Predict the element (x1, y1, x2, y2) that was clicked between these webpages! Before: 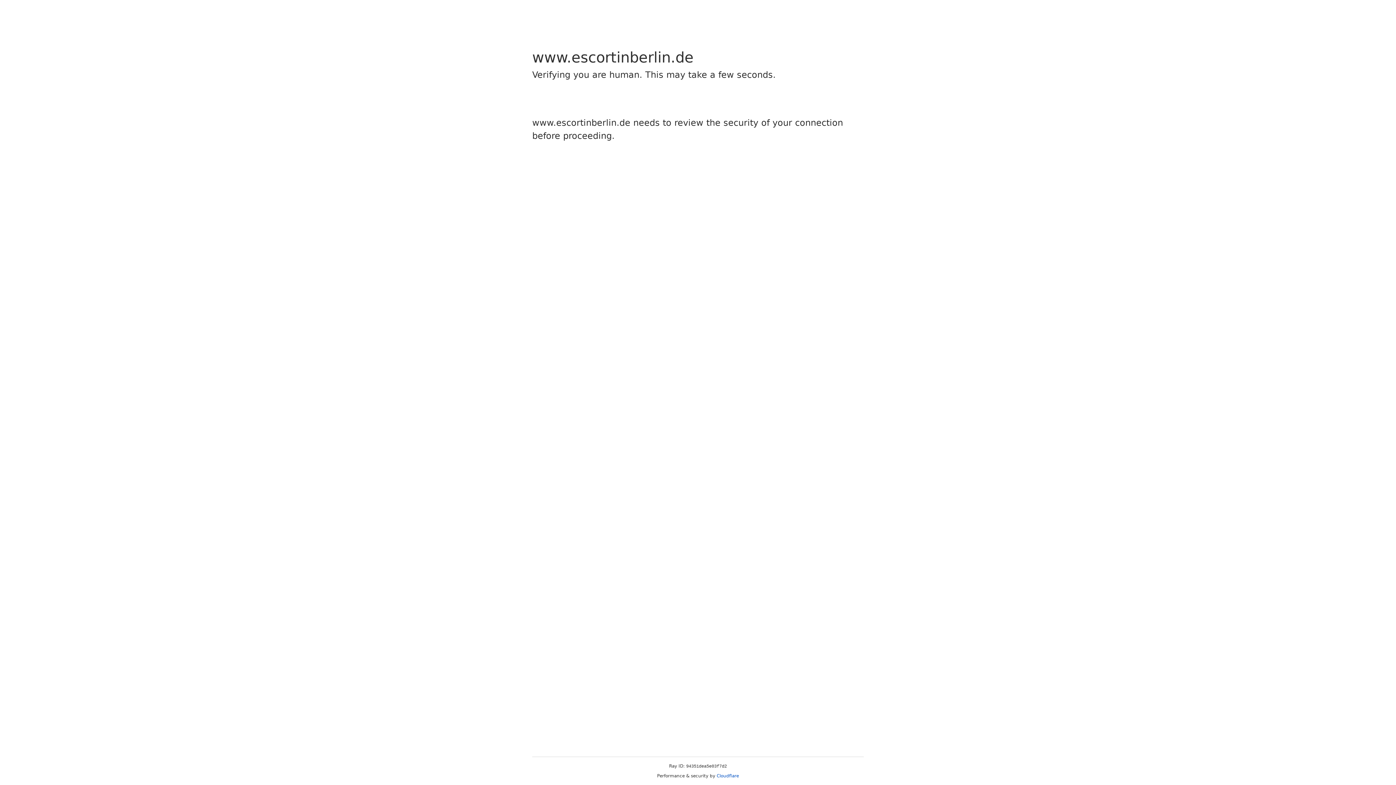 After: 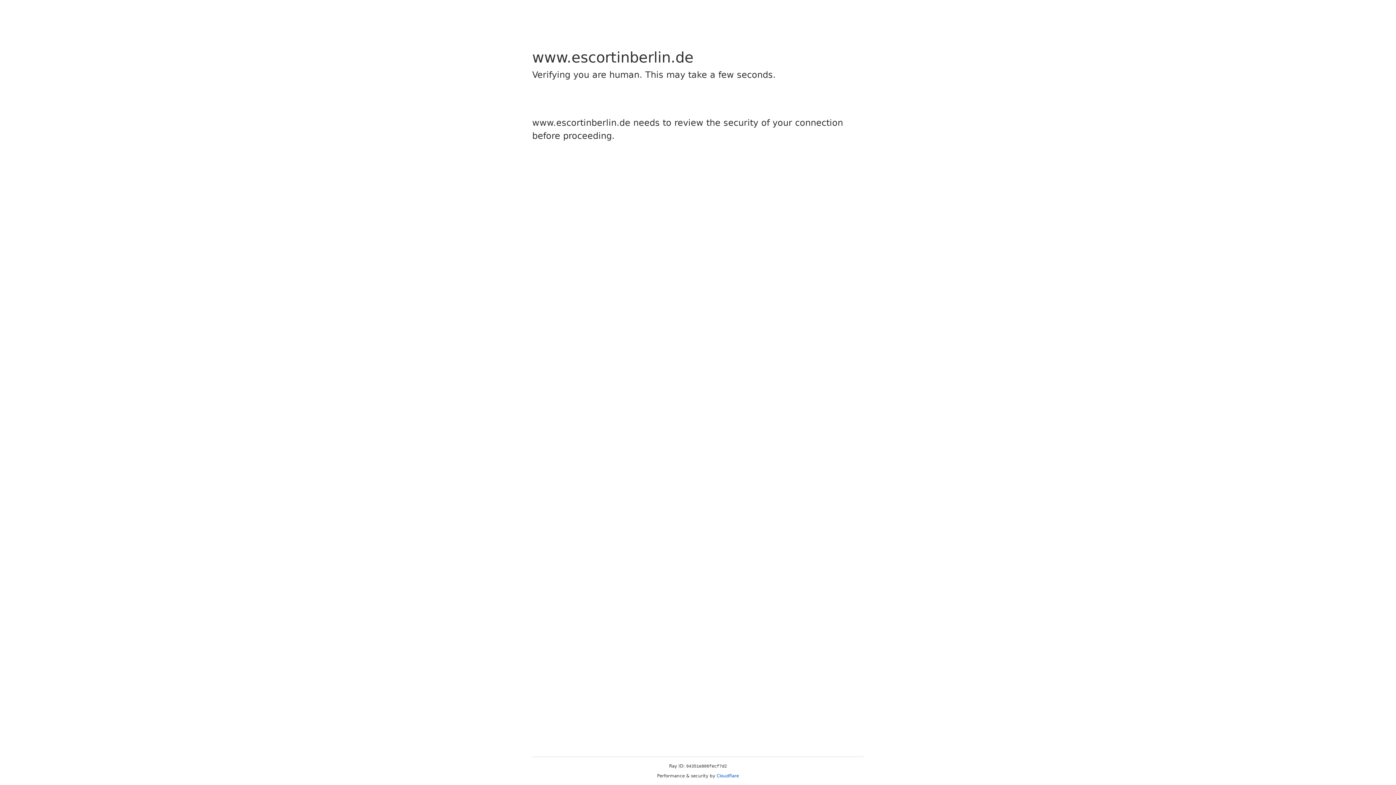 Action: bbox: (716, 773, 739, 778) label: Cloudflare